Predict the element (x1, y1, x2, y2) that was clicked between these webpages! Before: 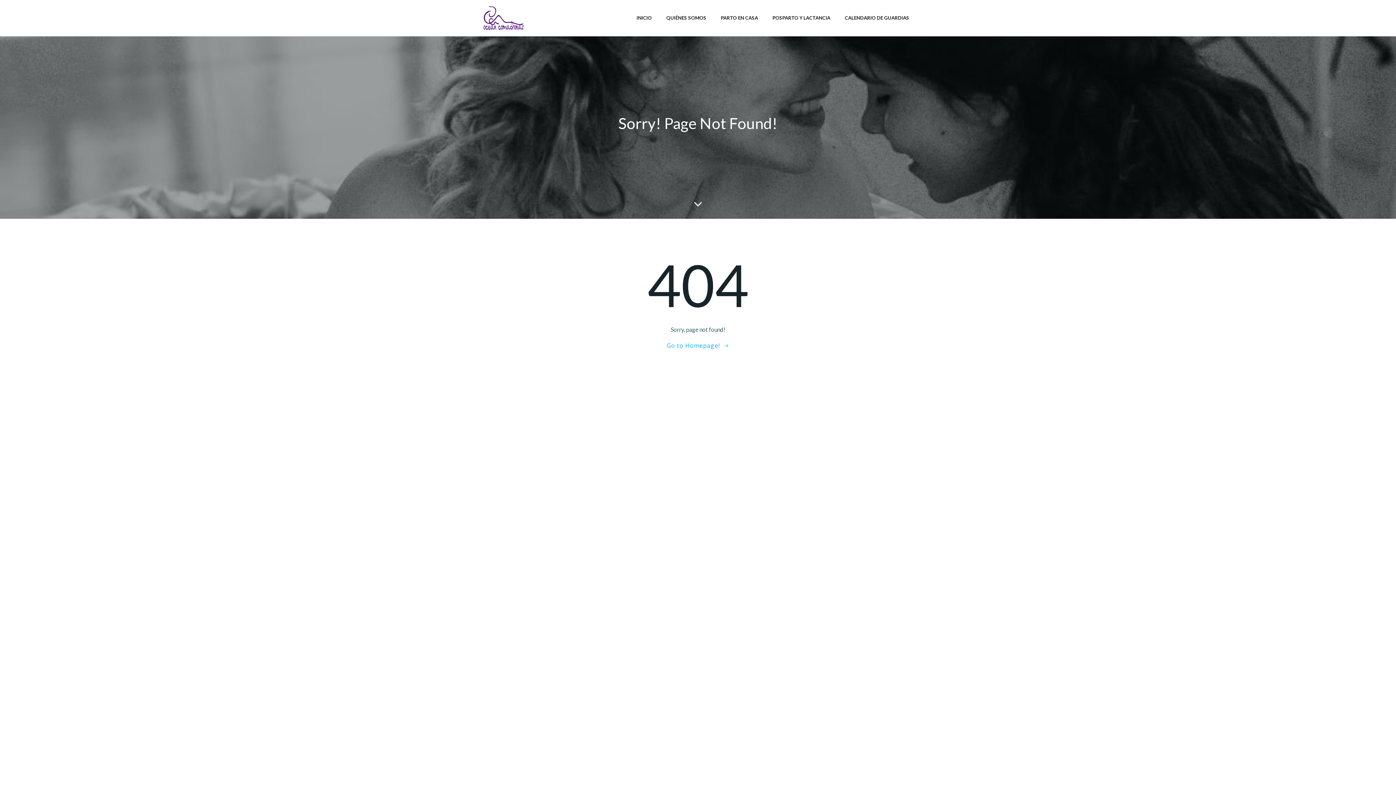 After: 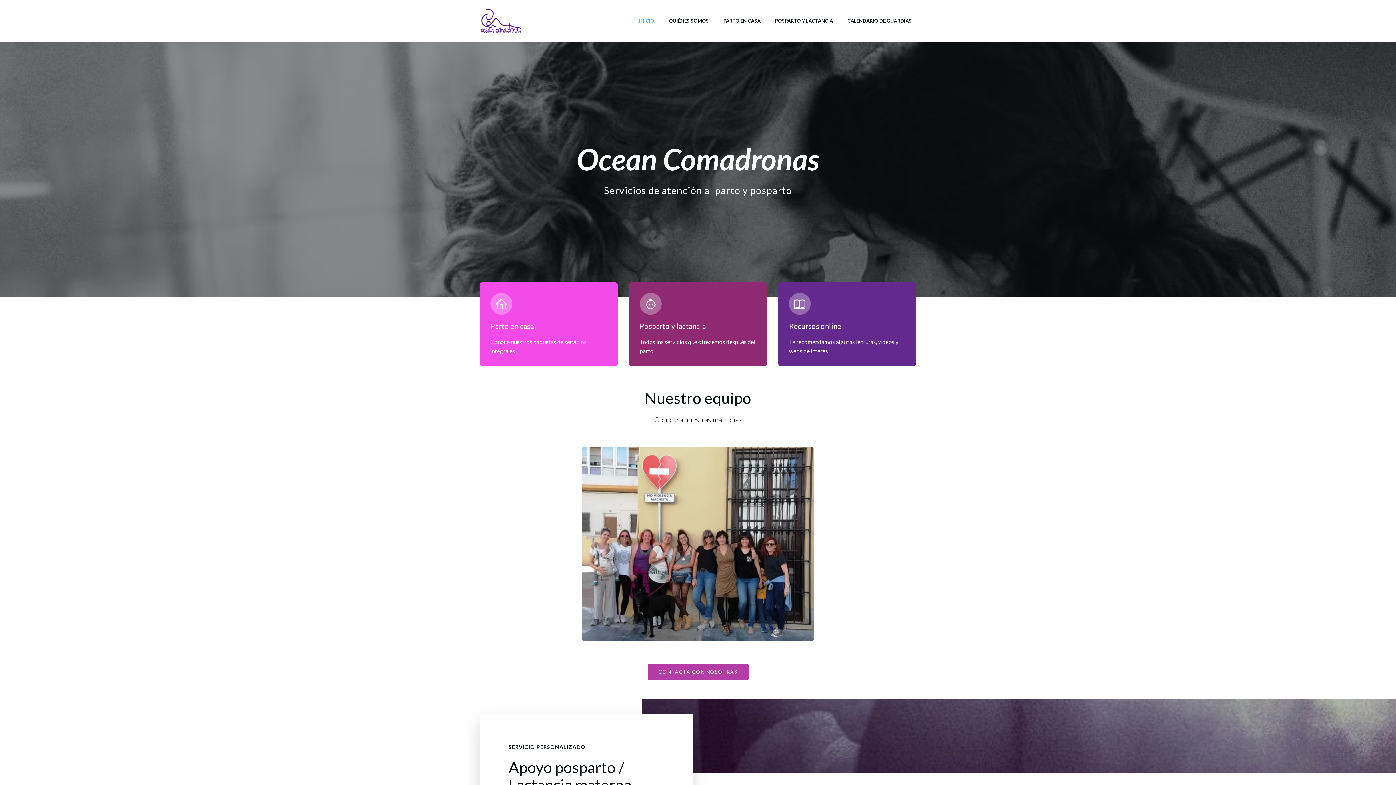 Action: bbox: (479, 5, 525, 30)